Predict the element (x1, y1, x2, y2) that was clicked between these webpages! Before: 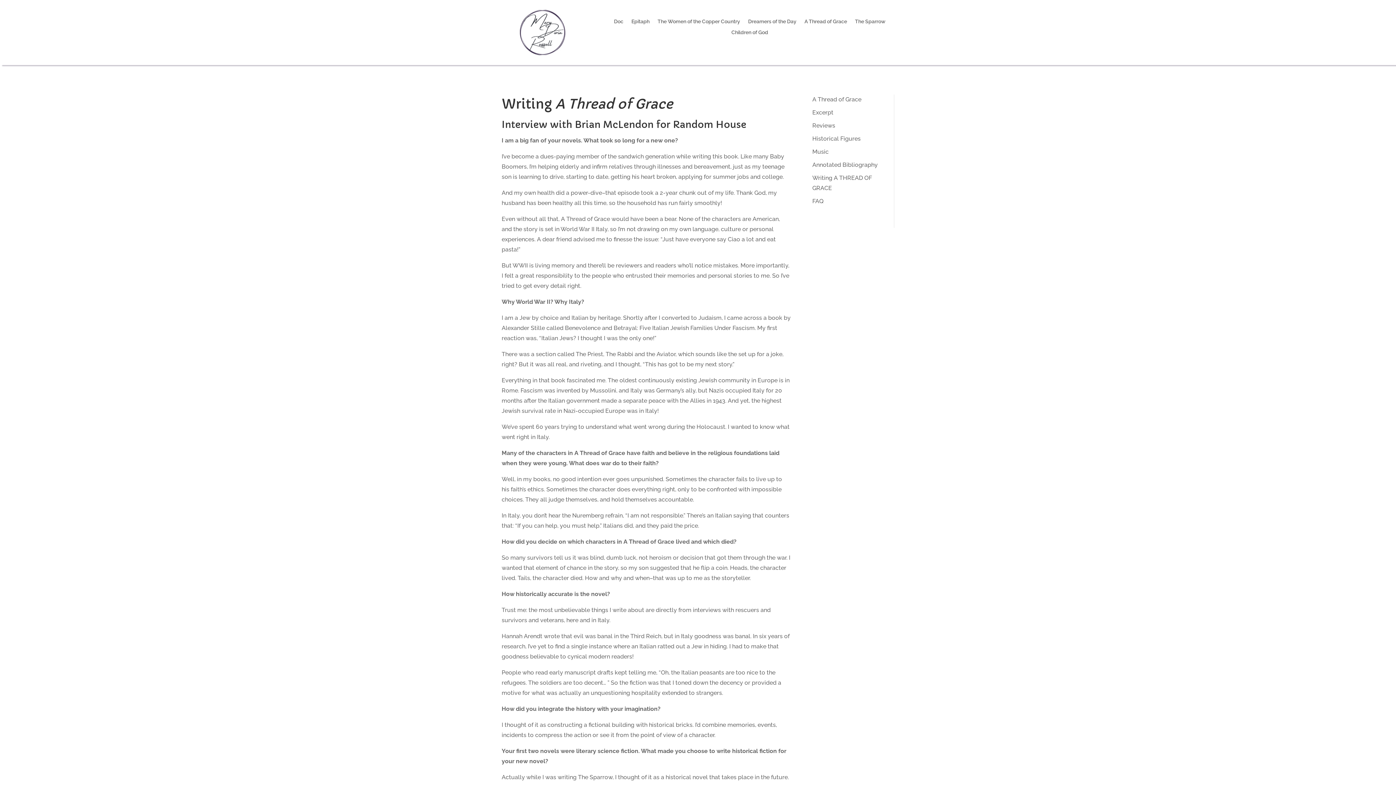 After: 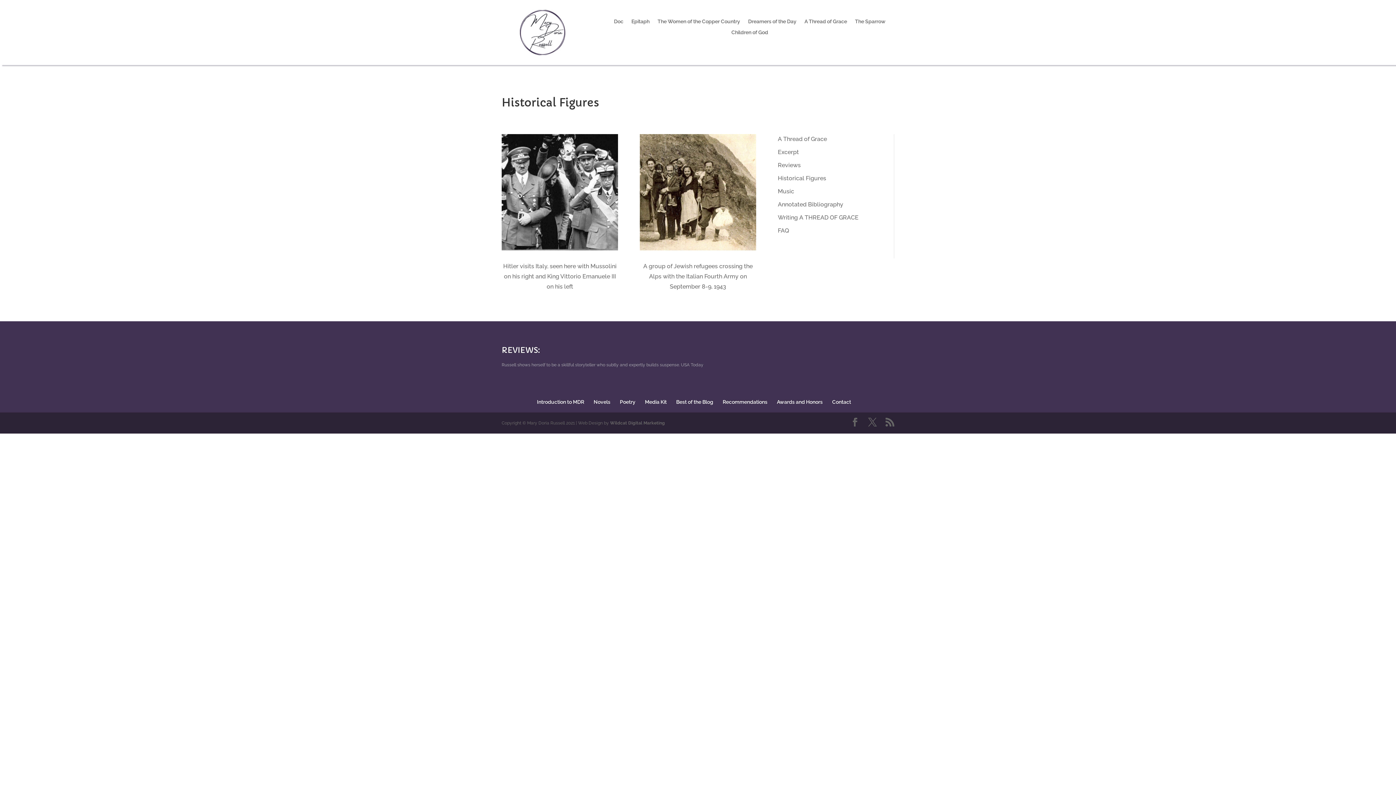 Action: bbox: (812, 135, 860, 142) label: Historical Figures